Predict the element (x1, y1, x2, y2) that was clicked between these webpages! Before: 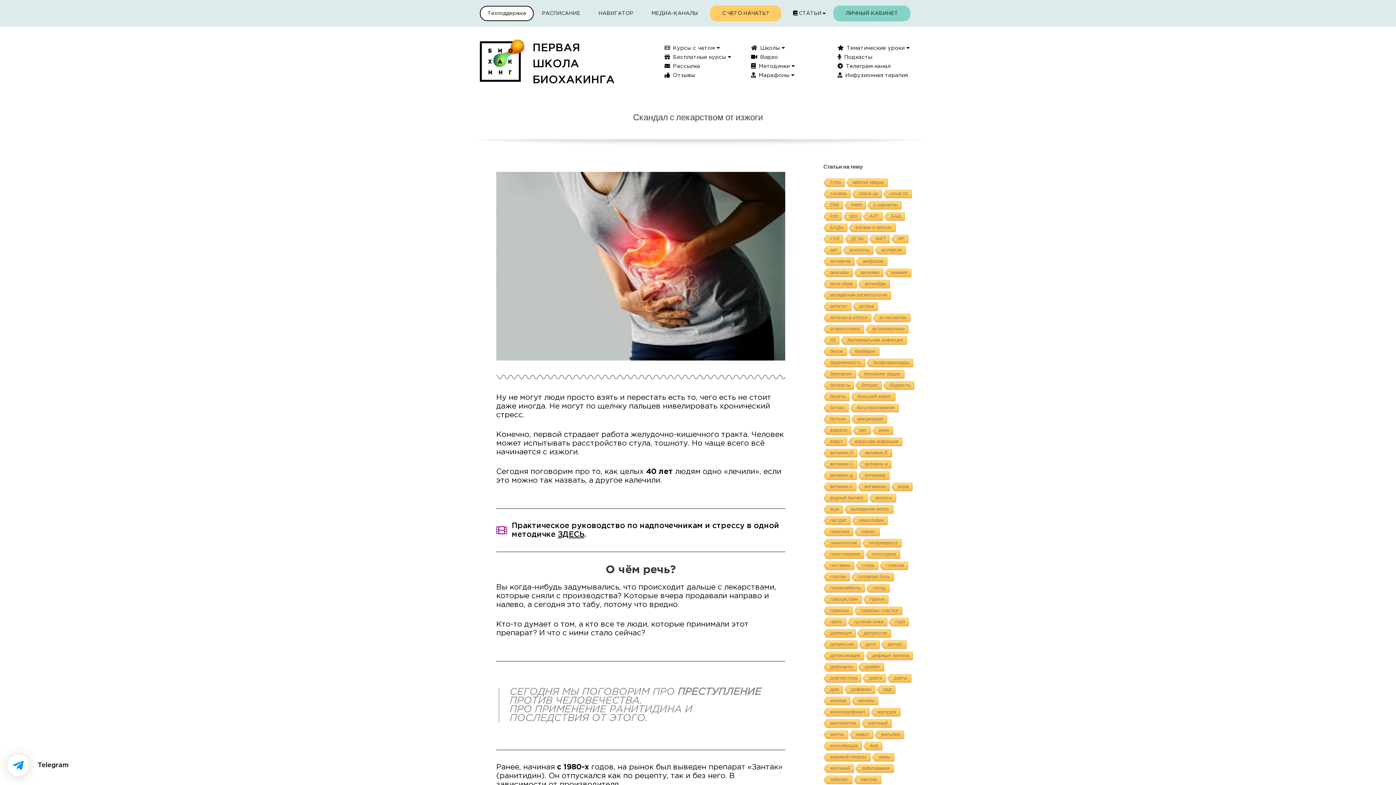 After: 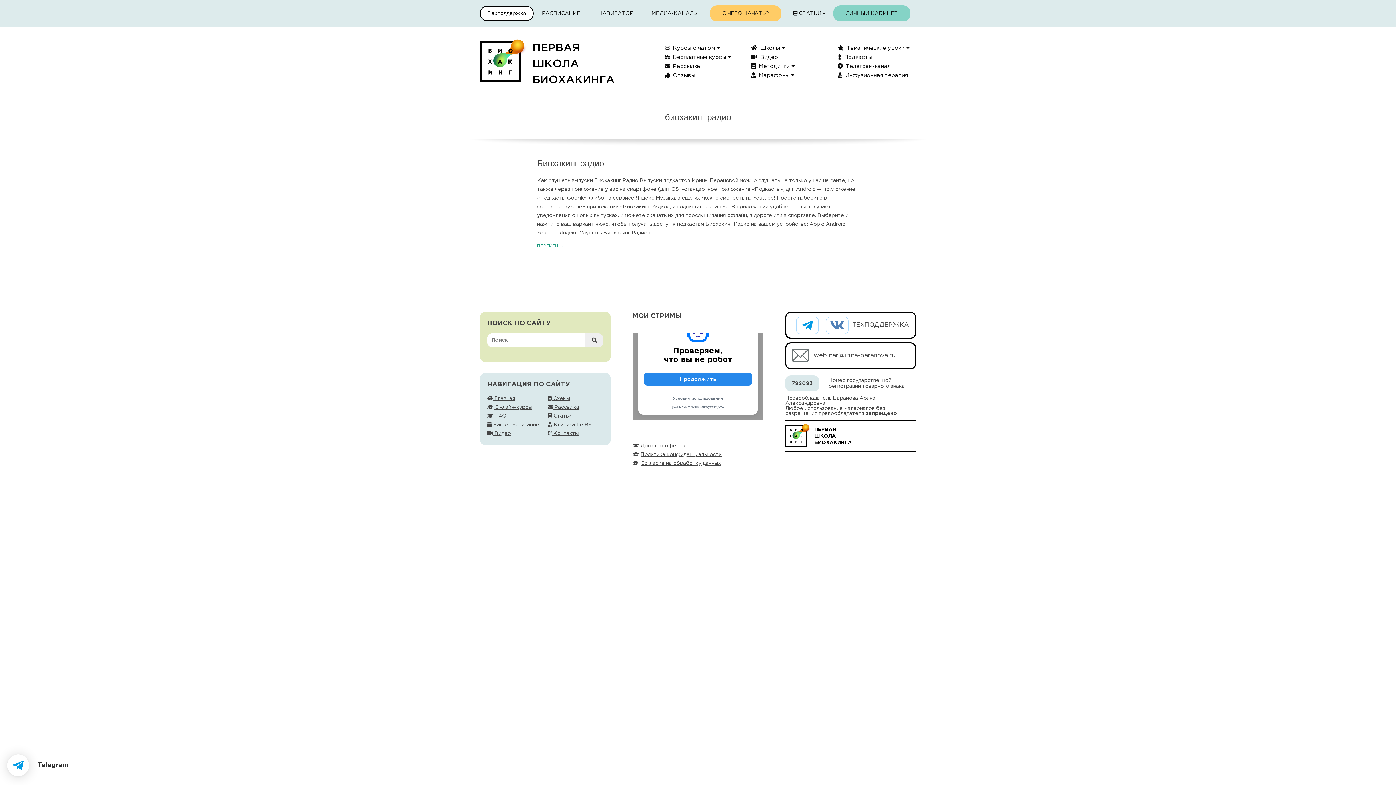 Action: label: биохакинг радио bbox: (856, 370, 904, 379)